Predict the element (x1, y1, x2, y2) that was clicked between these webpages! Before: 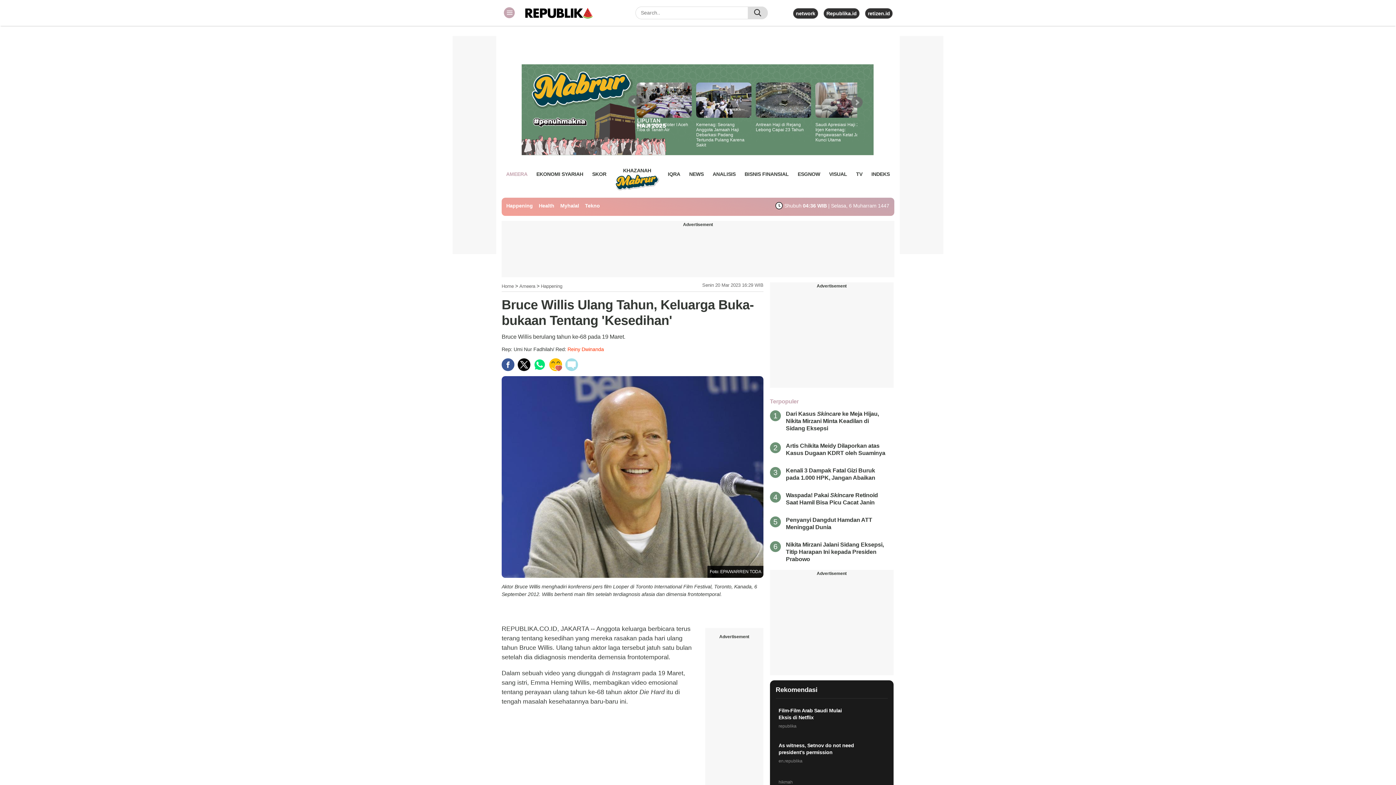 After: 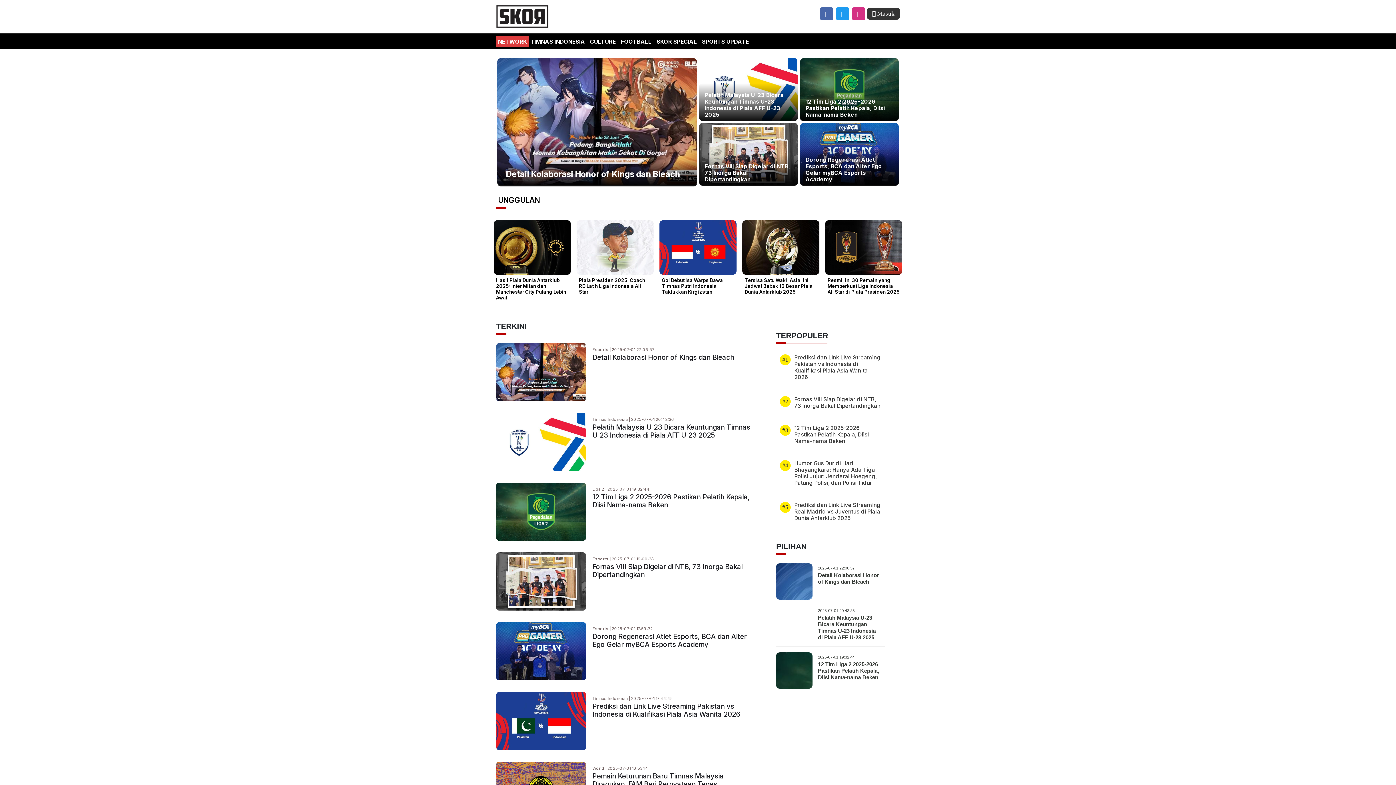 Action: bbox: (592, 168, 606, 179) label: SKOR